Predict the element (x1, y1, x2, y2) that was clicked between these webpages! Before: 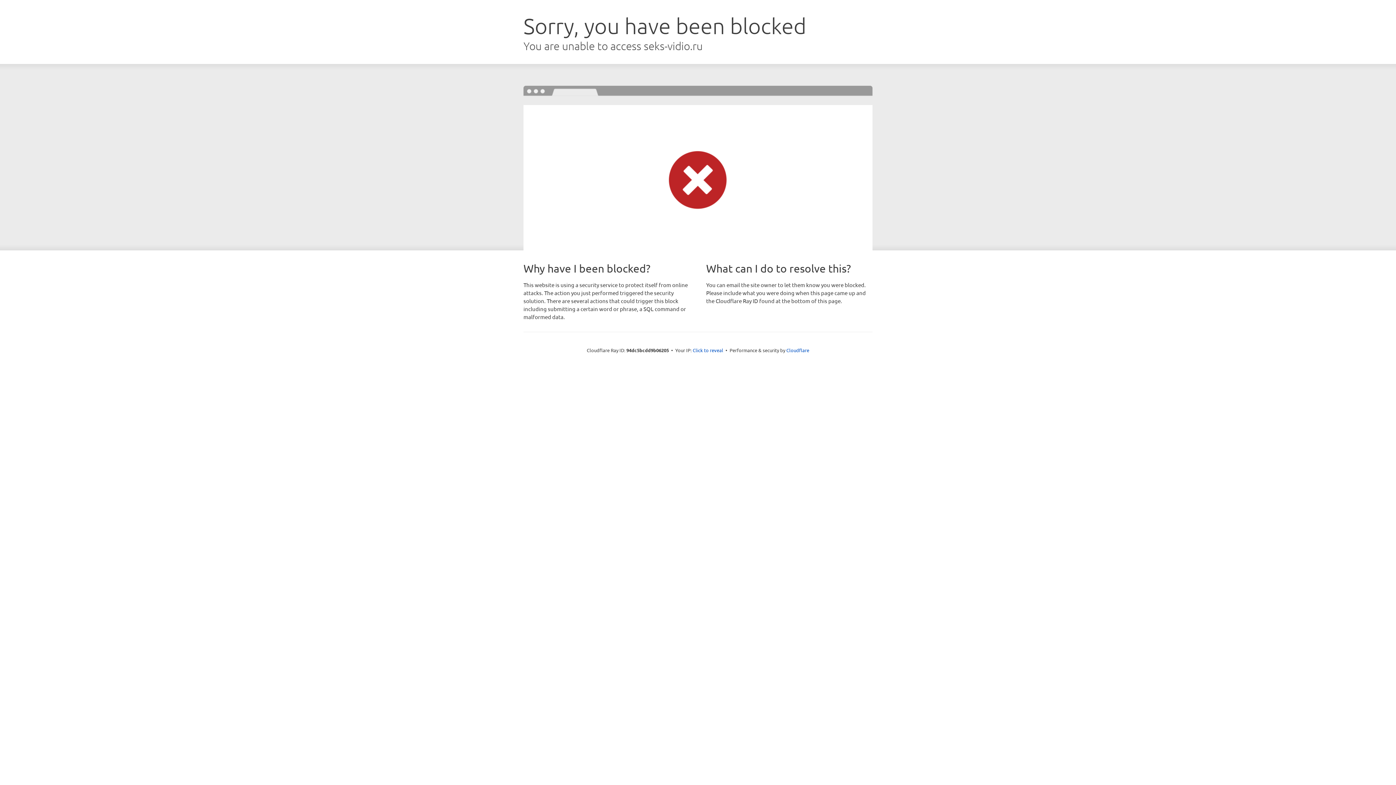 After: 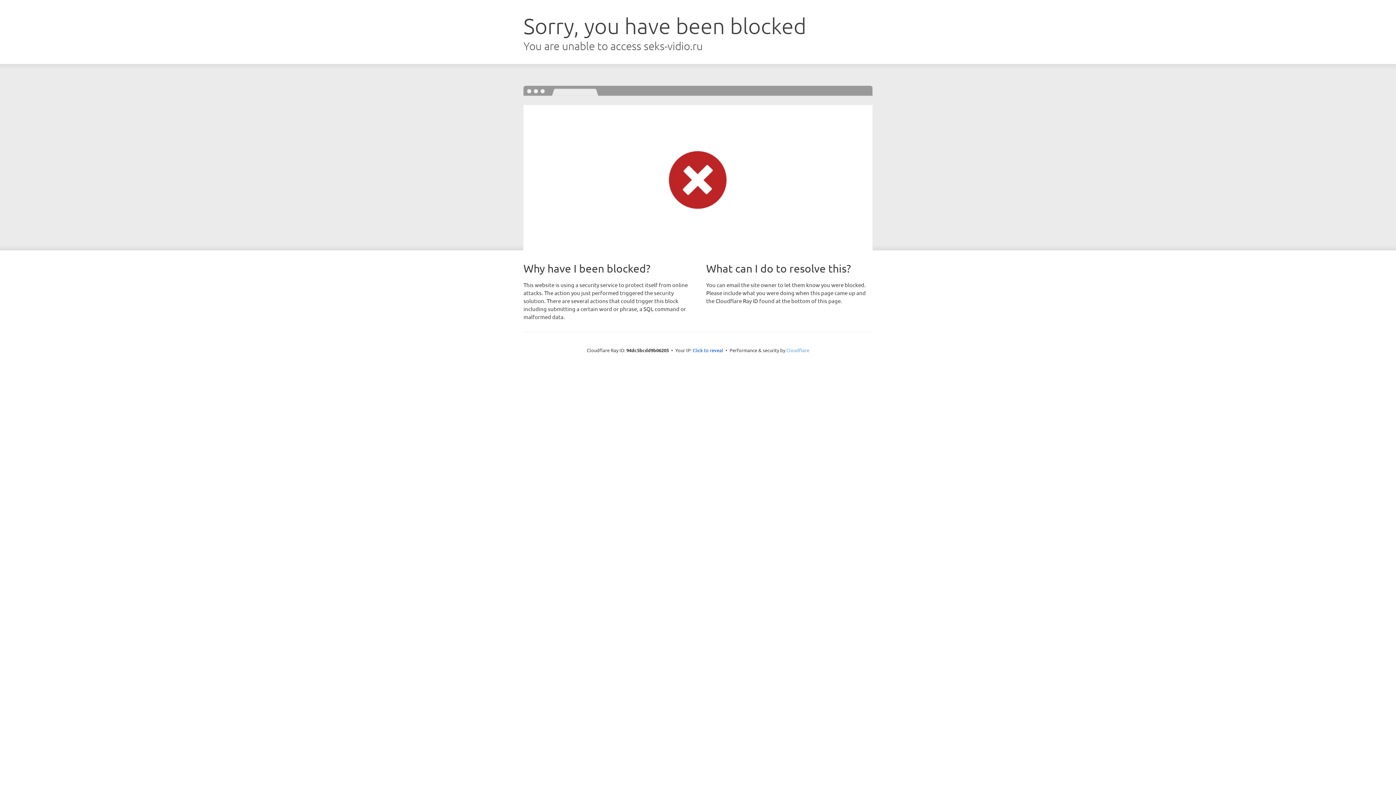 Action: bbox: (786, 347, 809, 353) label: Cloudflare